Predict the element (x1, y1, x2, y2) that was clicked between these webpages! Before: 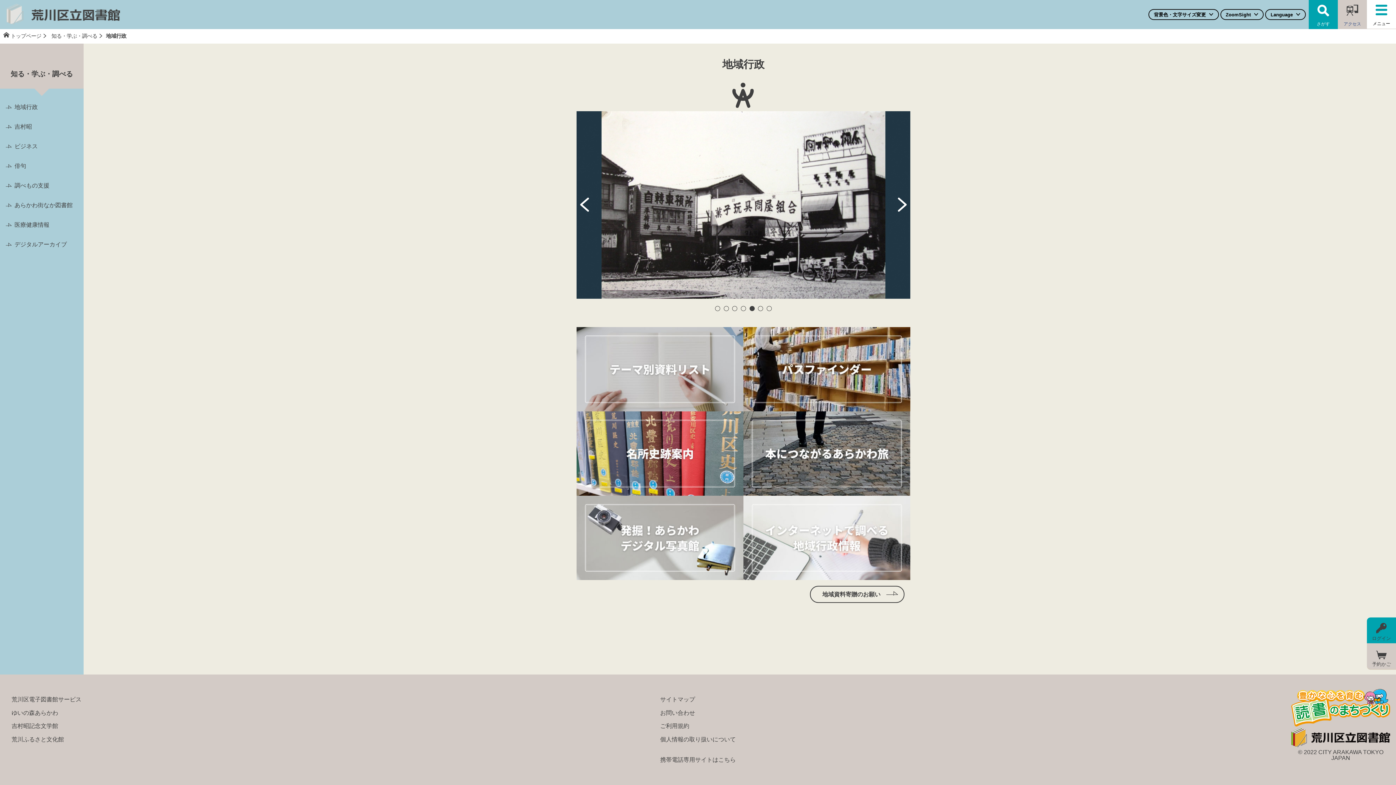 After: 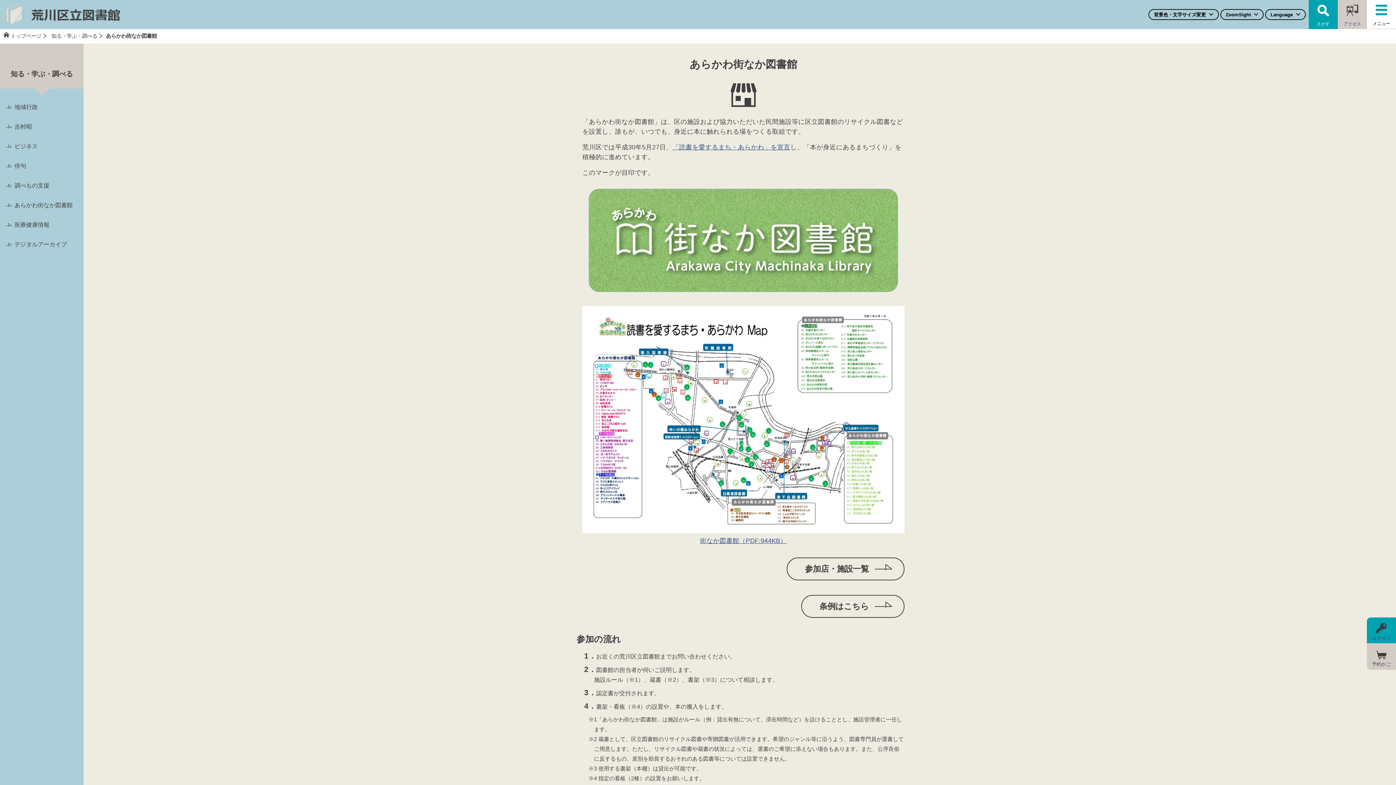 Action: bbox: (0, 195, 83, 215) label: あらかわ街なか図書館